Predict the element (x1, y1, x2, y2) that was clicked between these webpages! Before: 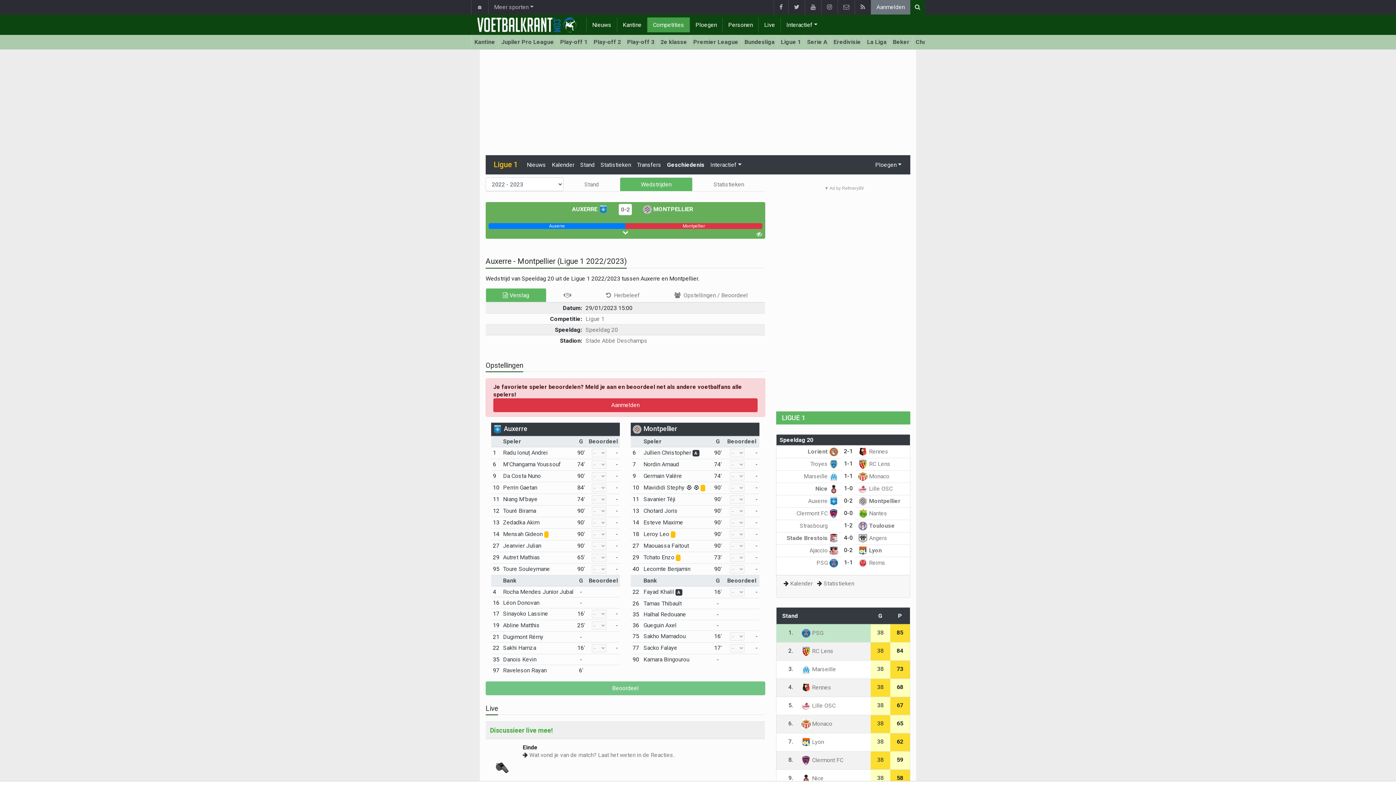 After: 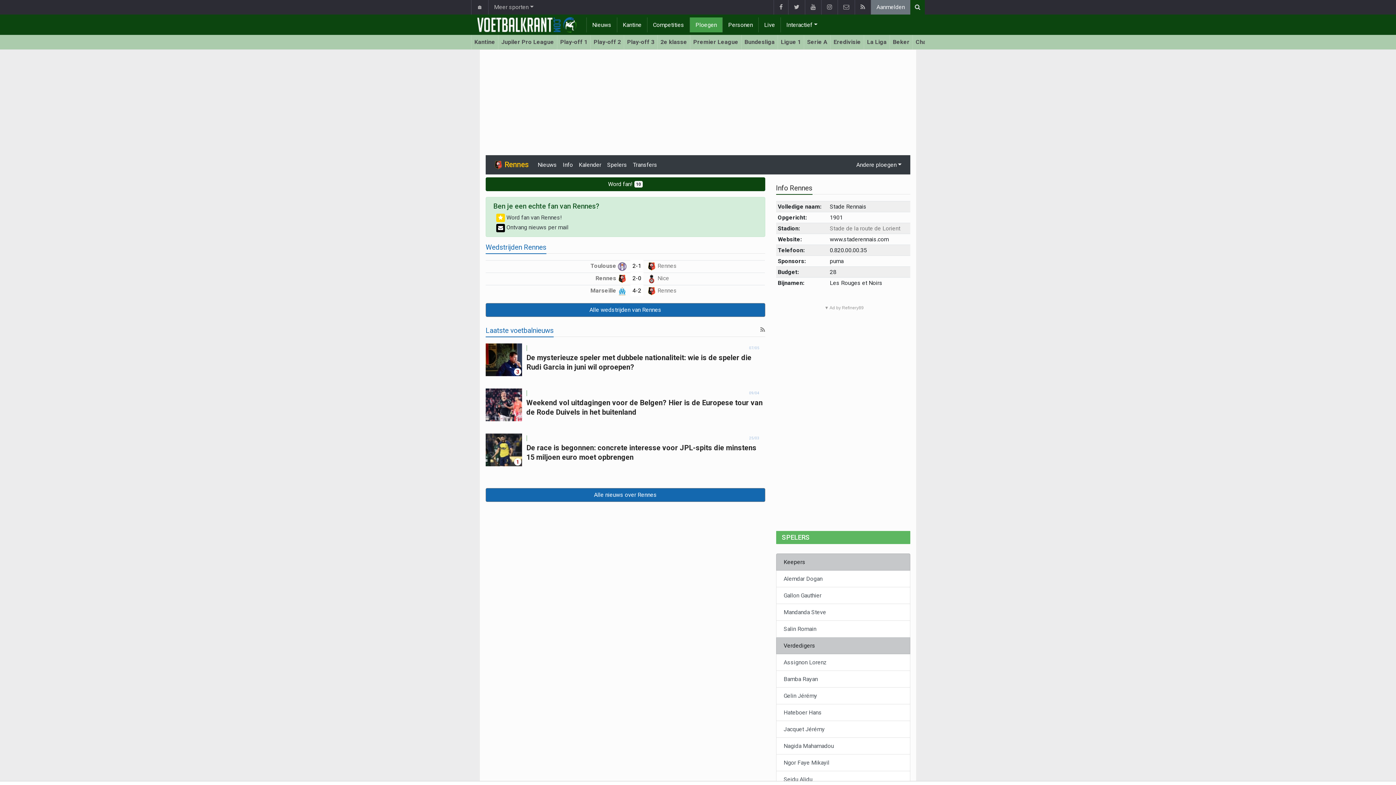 Action: label:  Rennes bbox: (858, 448, 888, 455)